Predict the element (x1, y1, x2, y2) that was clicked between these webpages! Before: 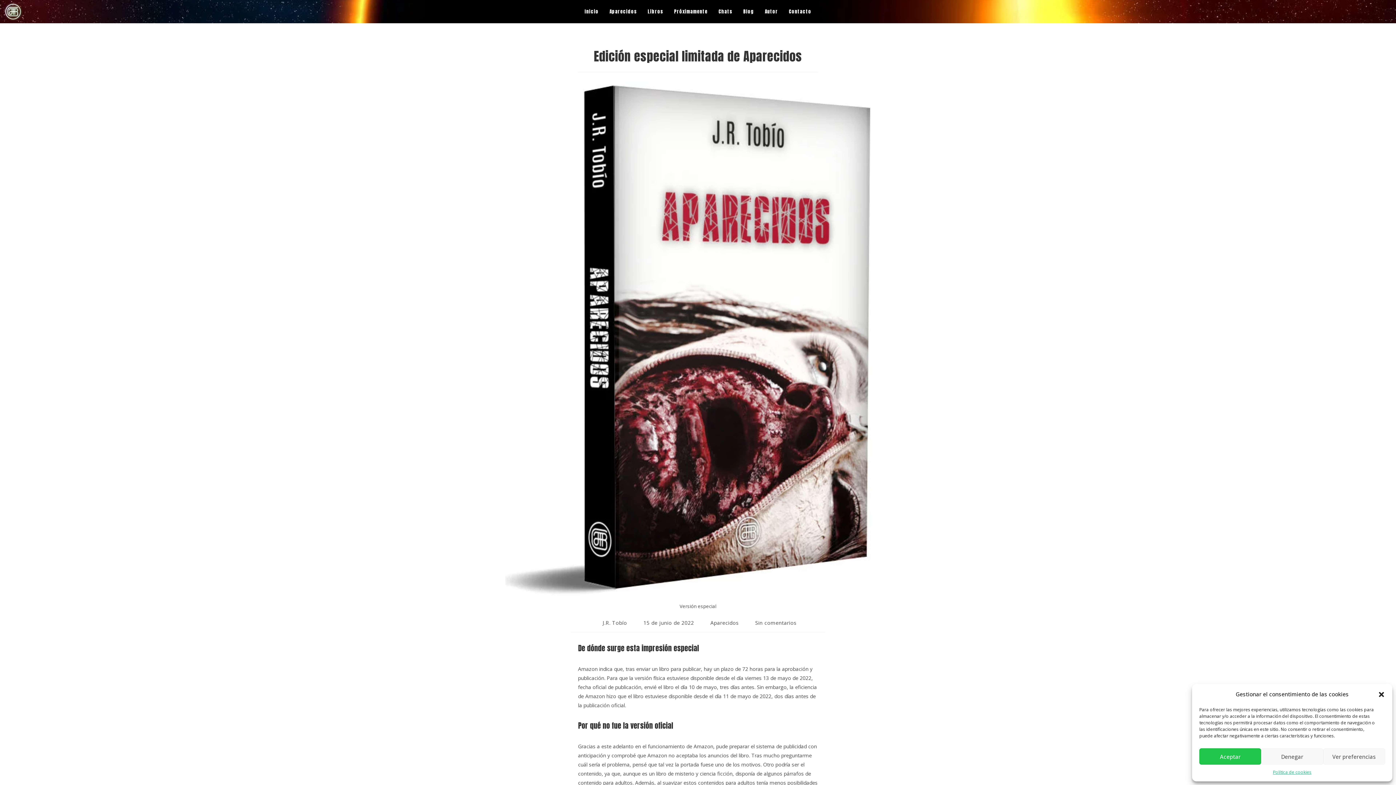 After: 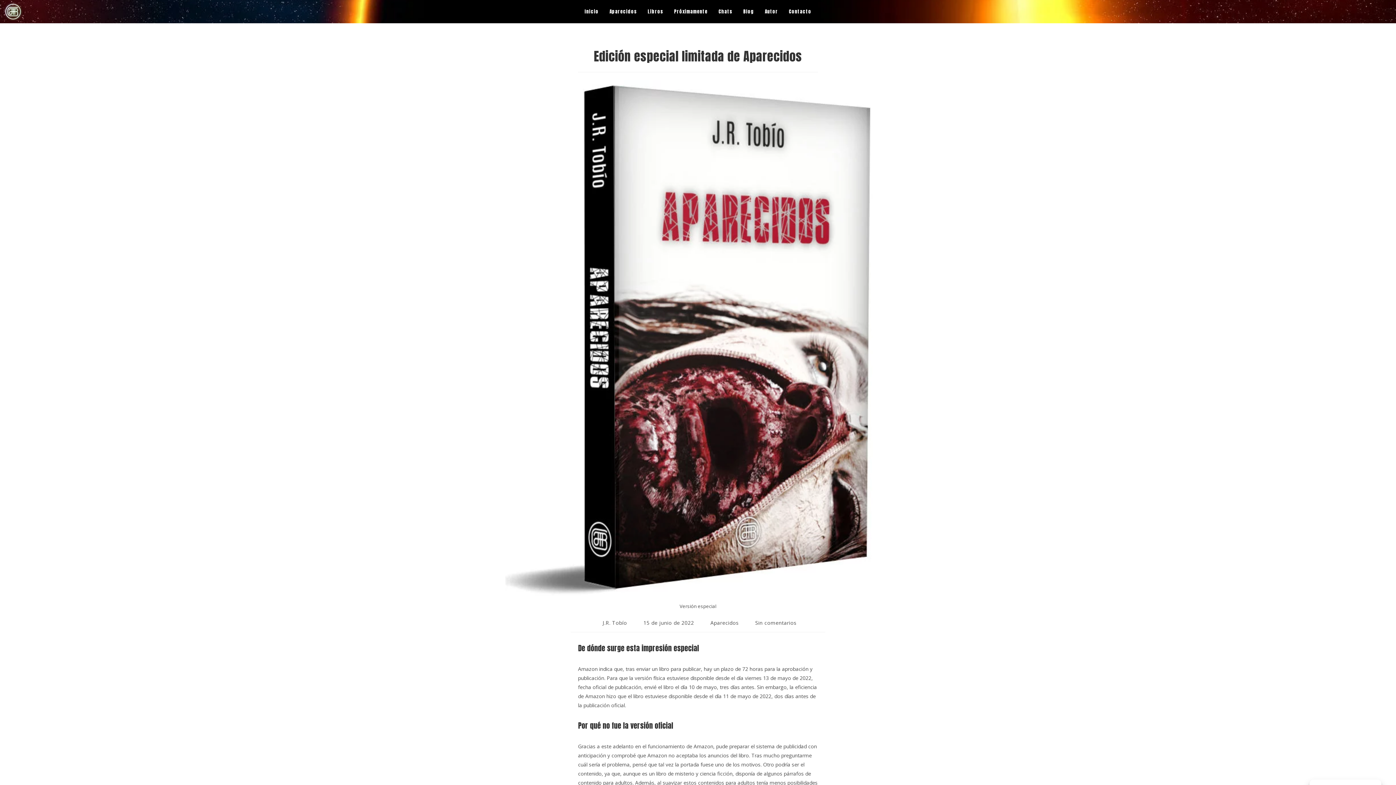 Action: bbox: (1261, 748, 1323, 765) label: Denegar